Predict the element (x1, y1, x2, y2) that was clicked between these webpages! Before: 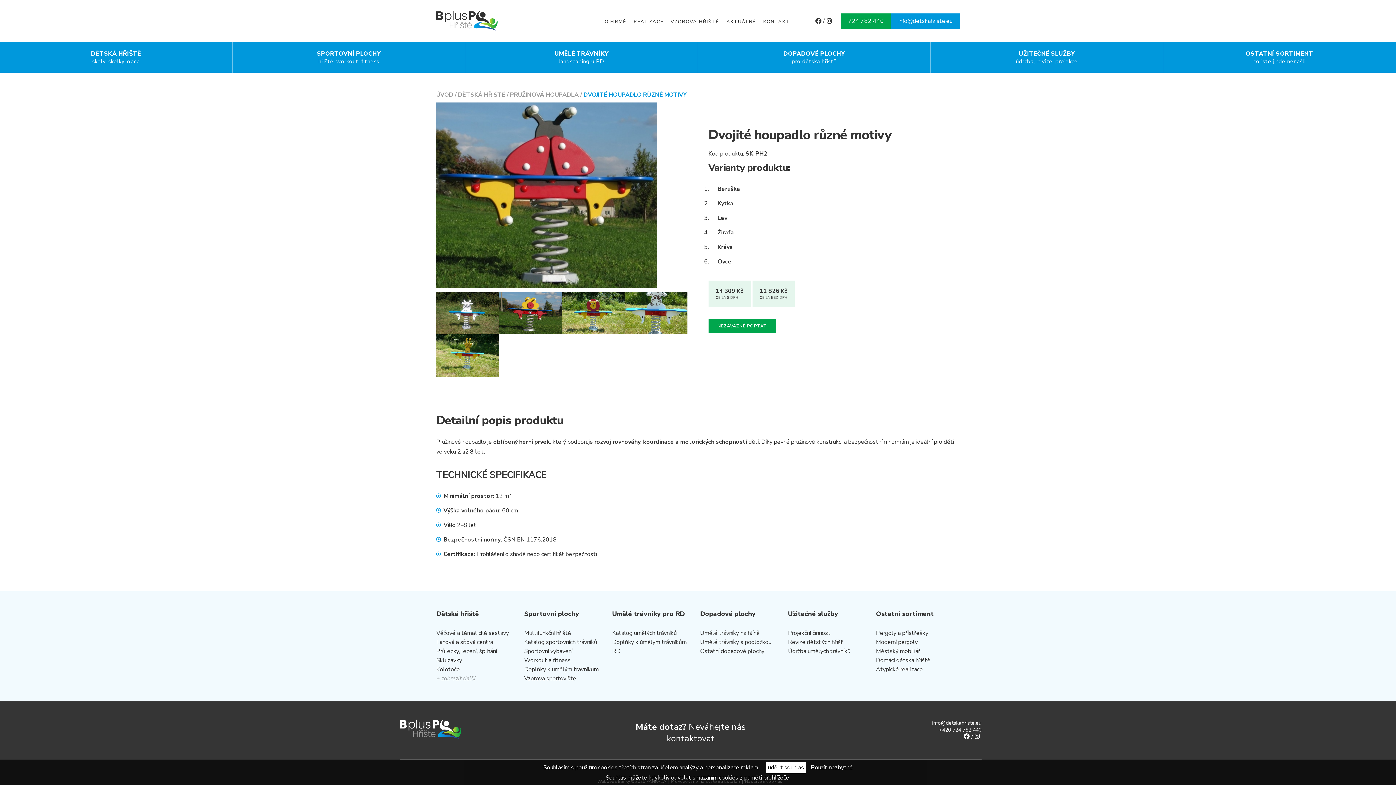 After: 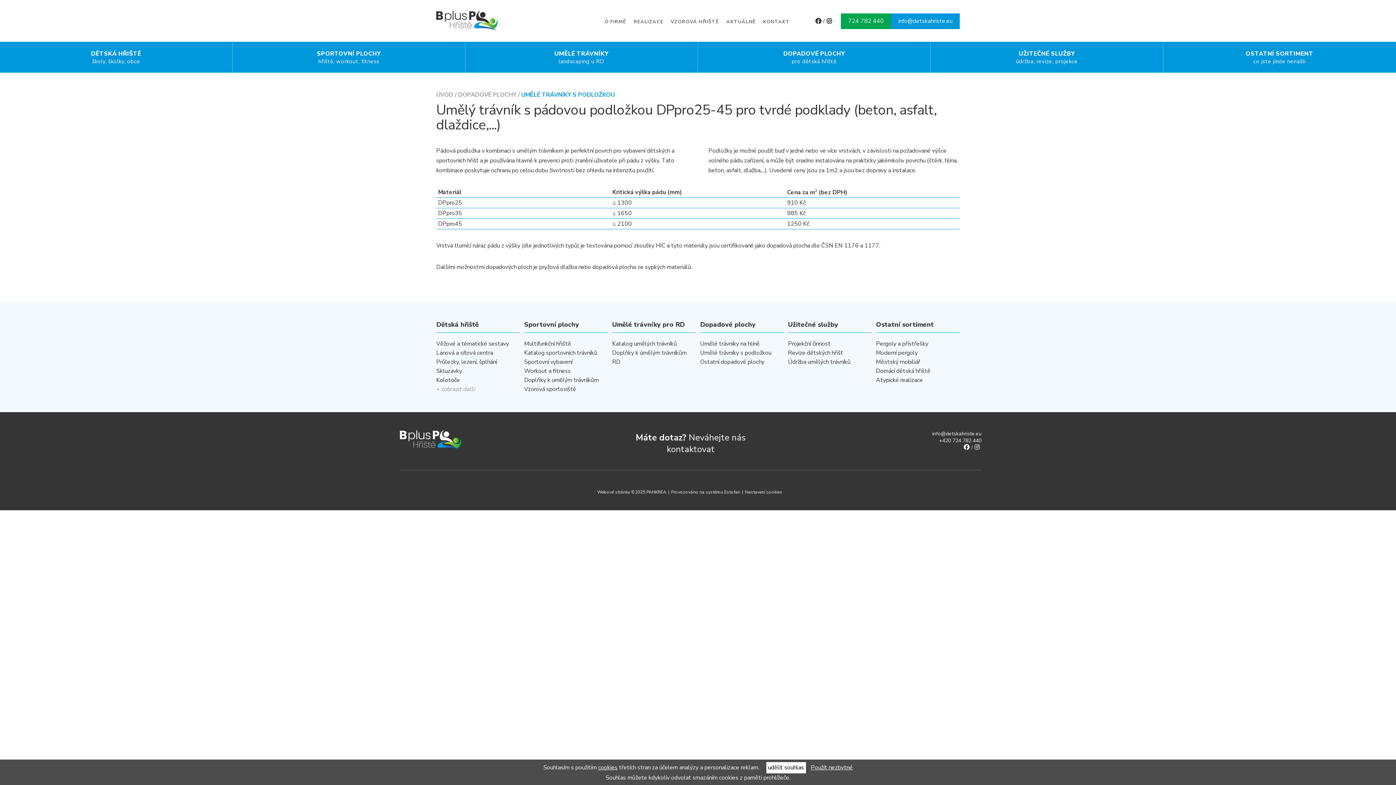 Action: bbox: (700, 638, 784, 647) label: Umělé trávníky s podložkou